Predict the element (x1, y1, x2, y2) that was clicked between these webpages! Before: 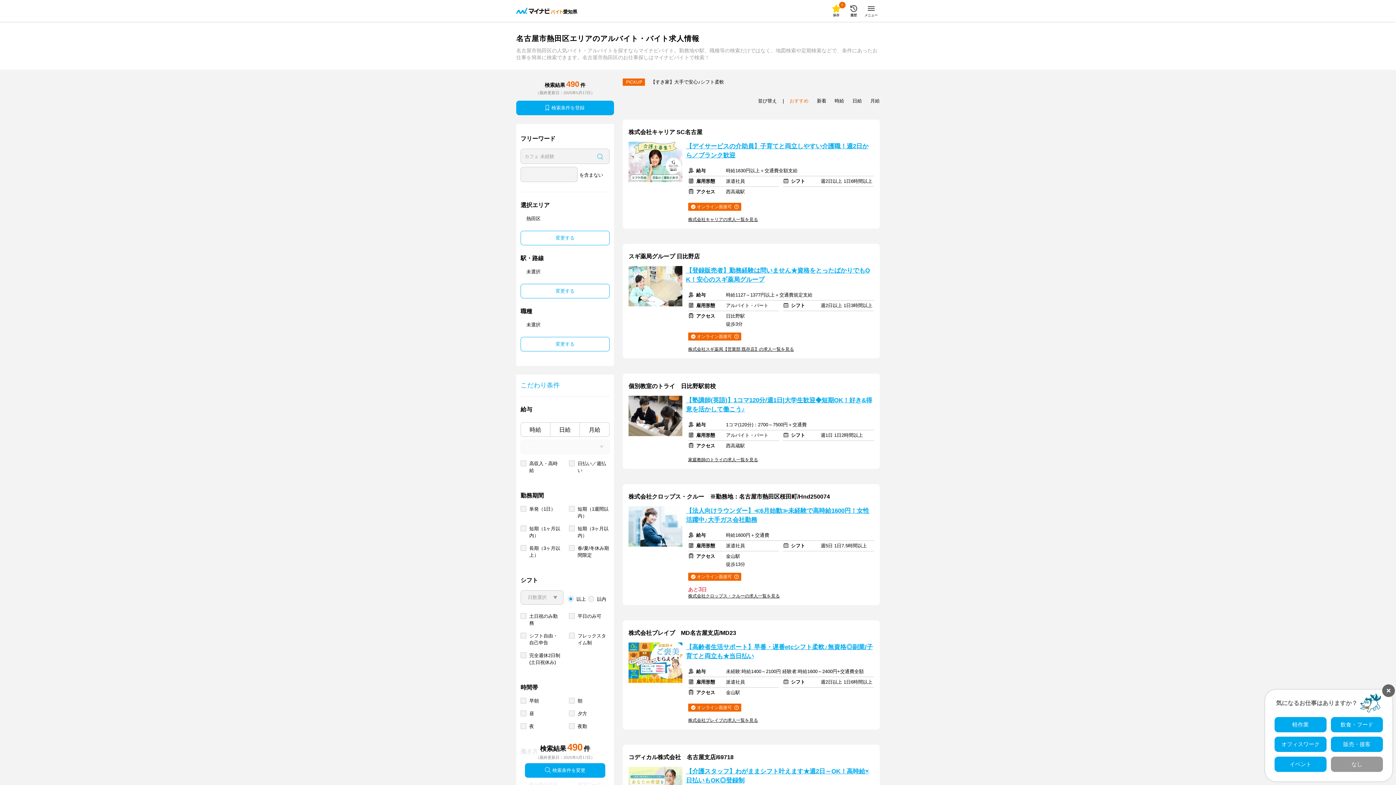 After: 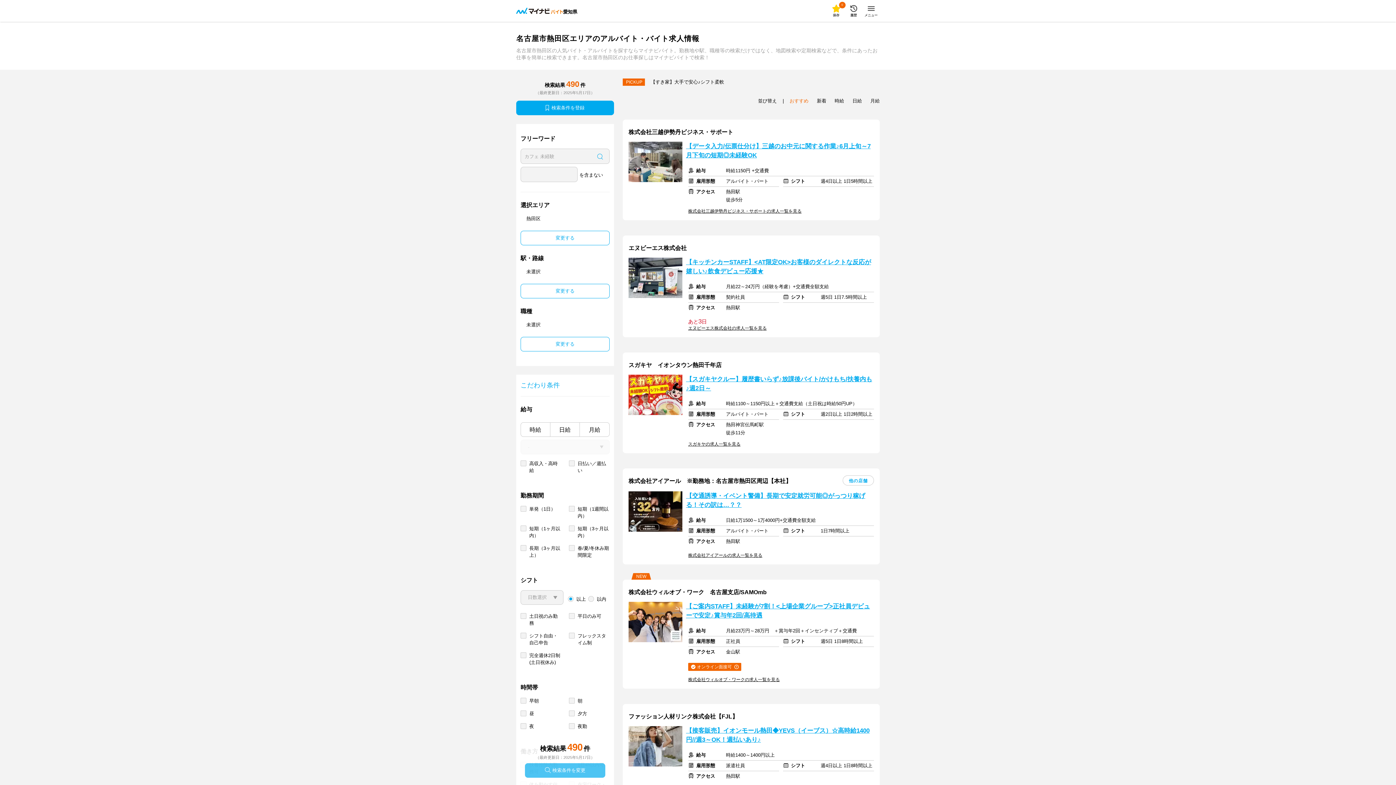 Action: bbox: (525, 763, 605, 778) label: 検索条件を変更